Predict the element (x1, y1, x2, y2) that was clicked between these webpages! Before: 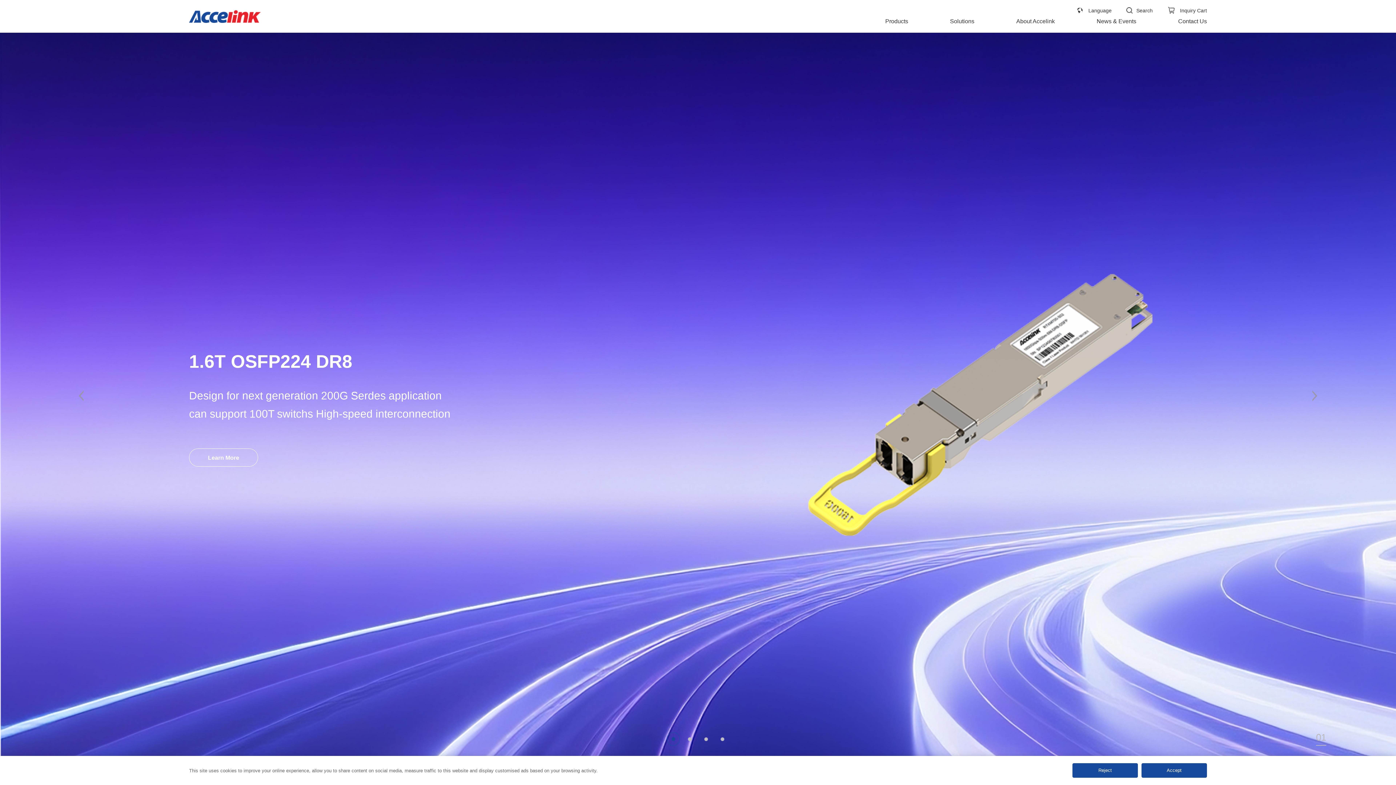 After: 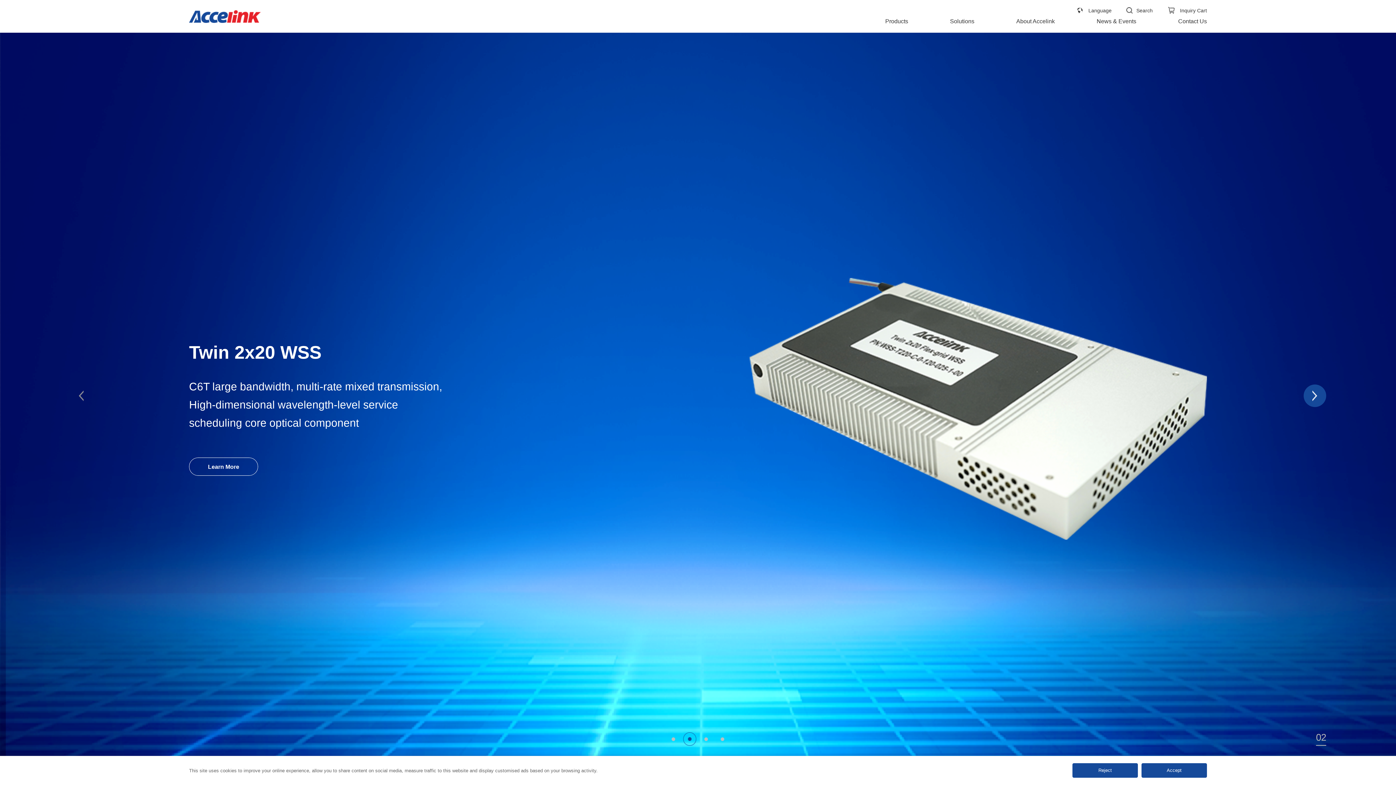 Action: bbox: (1304, 384, 1326, 407) label: Next slide